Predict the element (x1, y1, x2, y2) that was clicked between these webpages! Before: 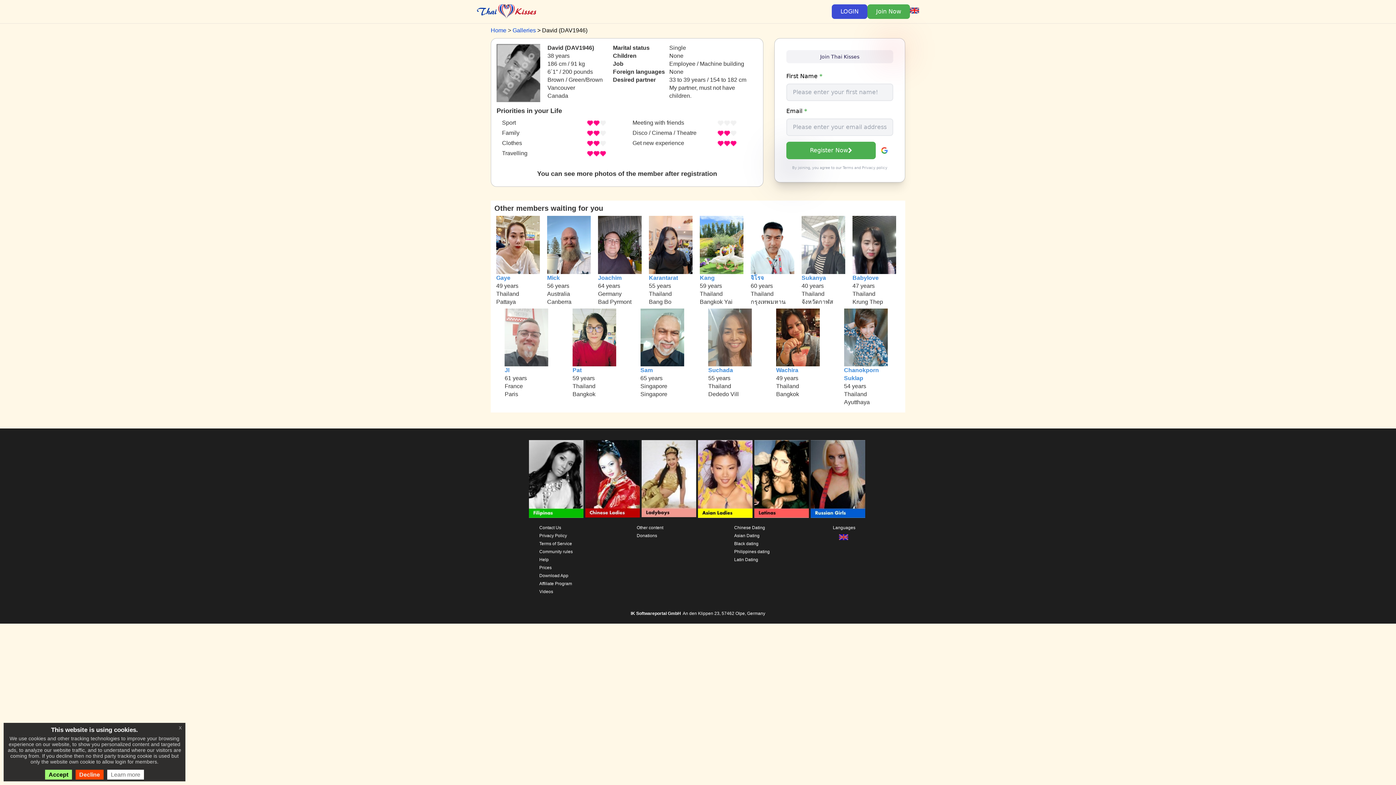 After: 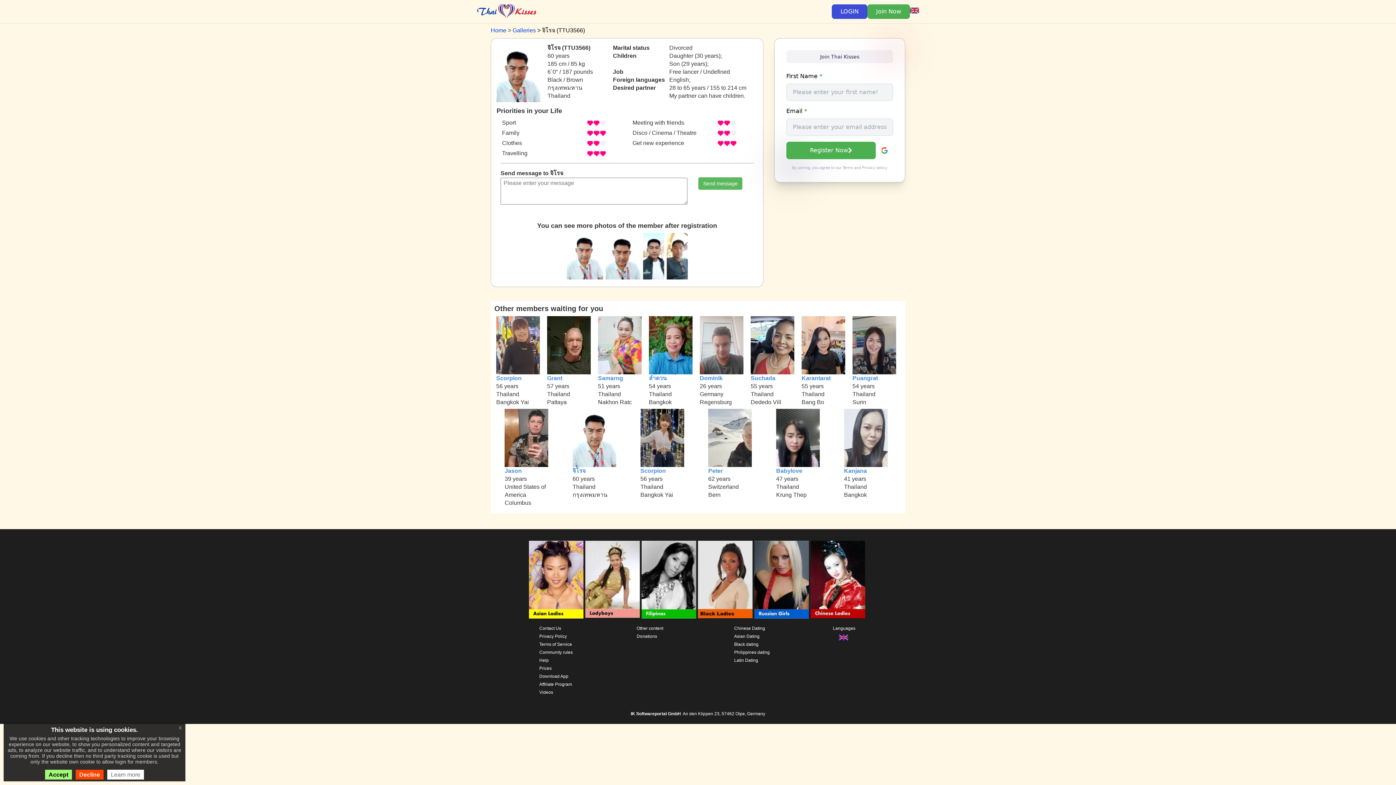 Action: label: จิโรจ bbox: (750, 274, 764, 280)